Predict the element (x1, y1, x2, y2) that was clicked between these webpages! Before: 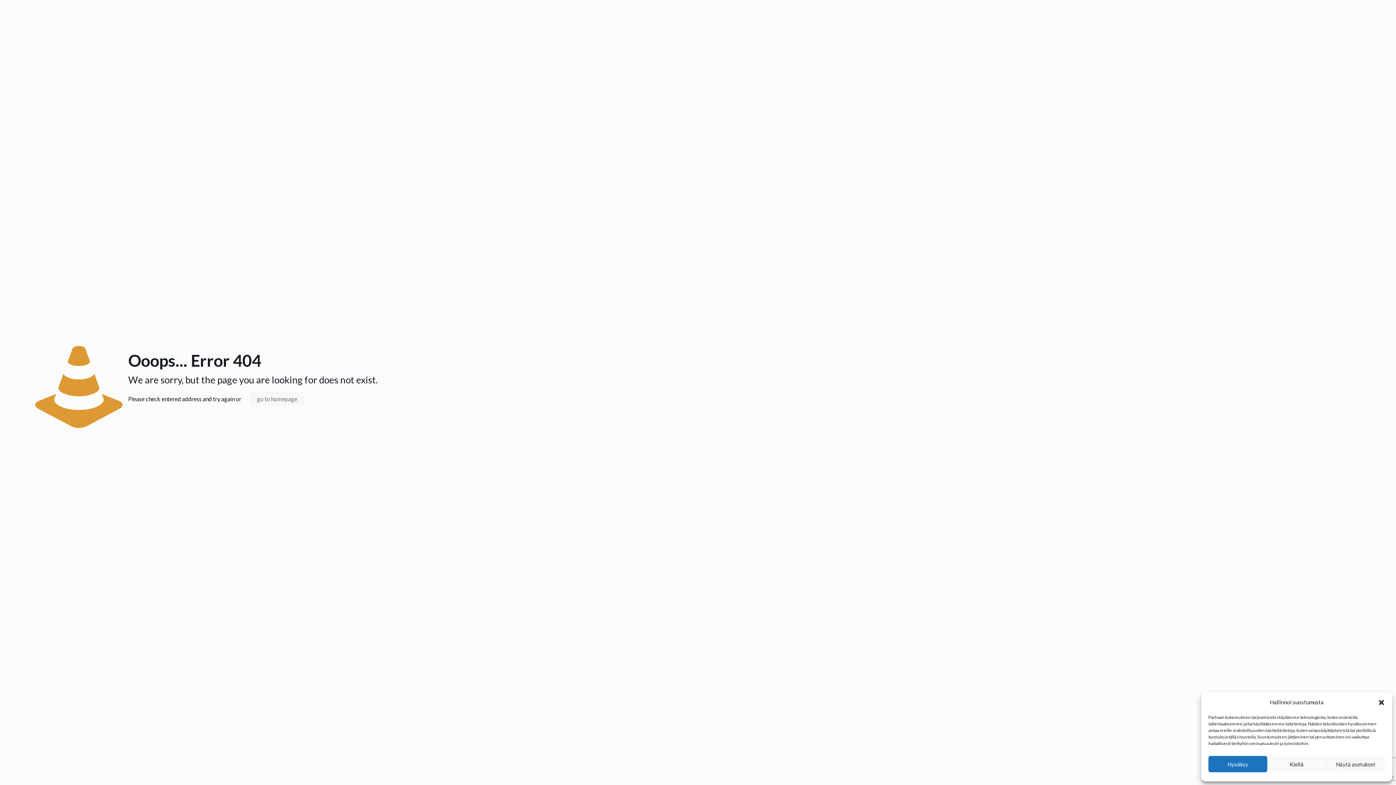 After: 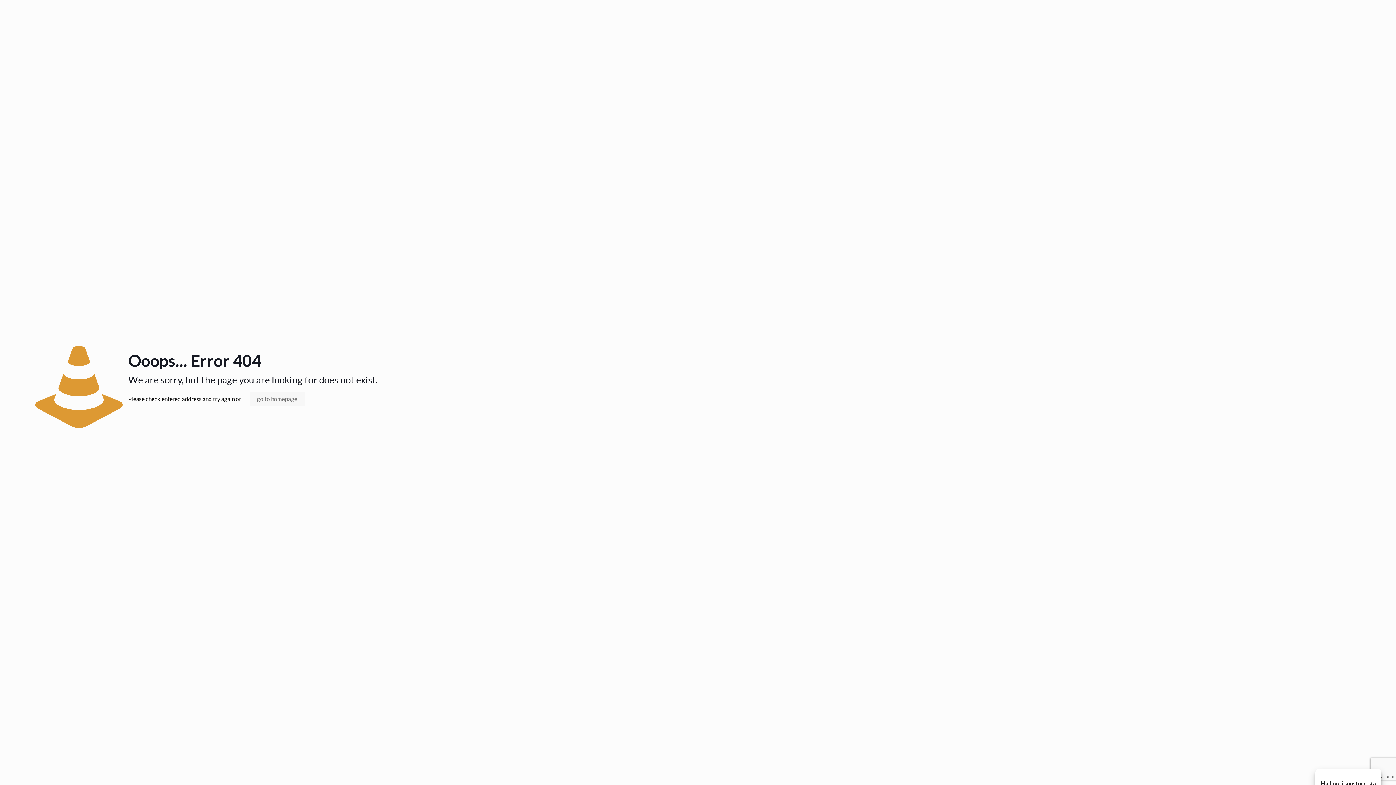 Action: bbox: (1378, 698, 1385, 706) label: Sulje dialogi